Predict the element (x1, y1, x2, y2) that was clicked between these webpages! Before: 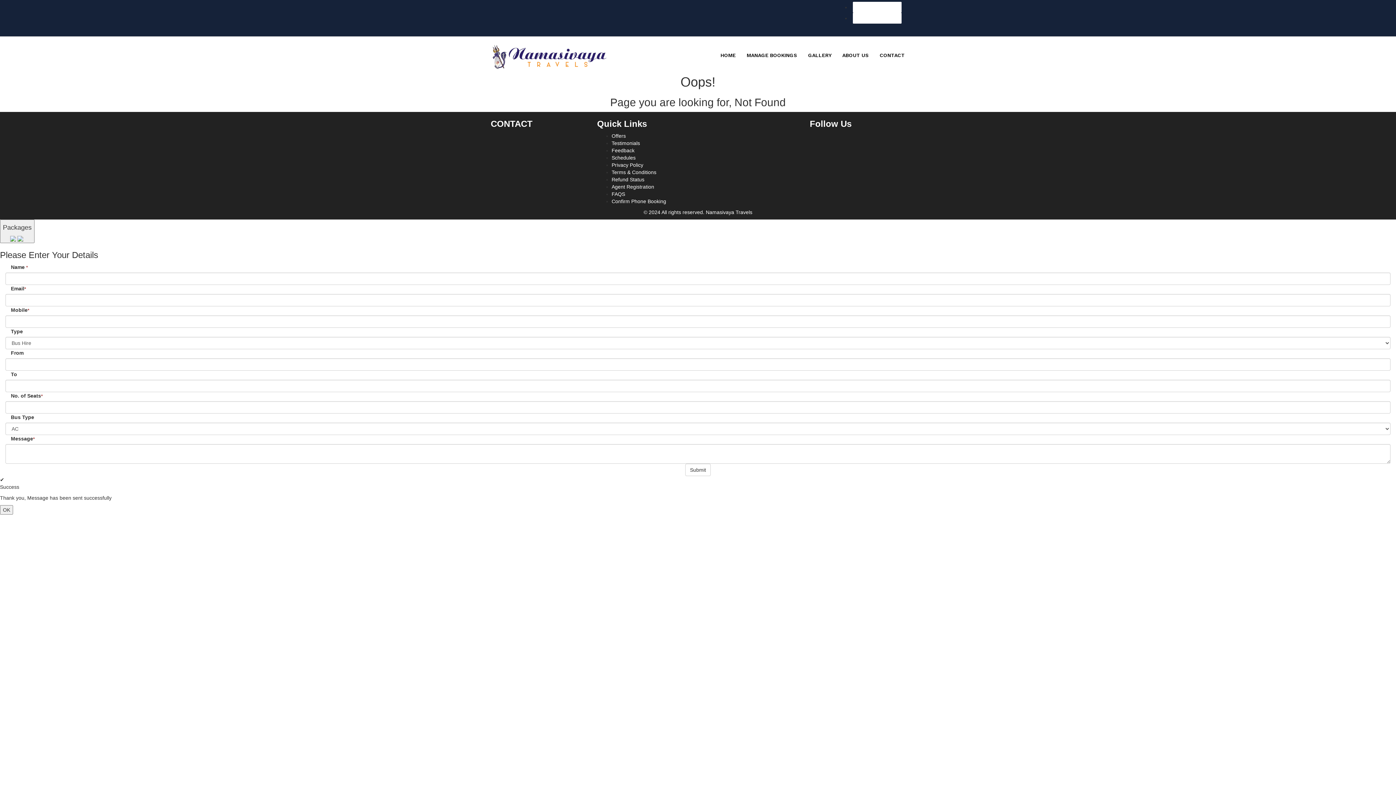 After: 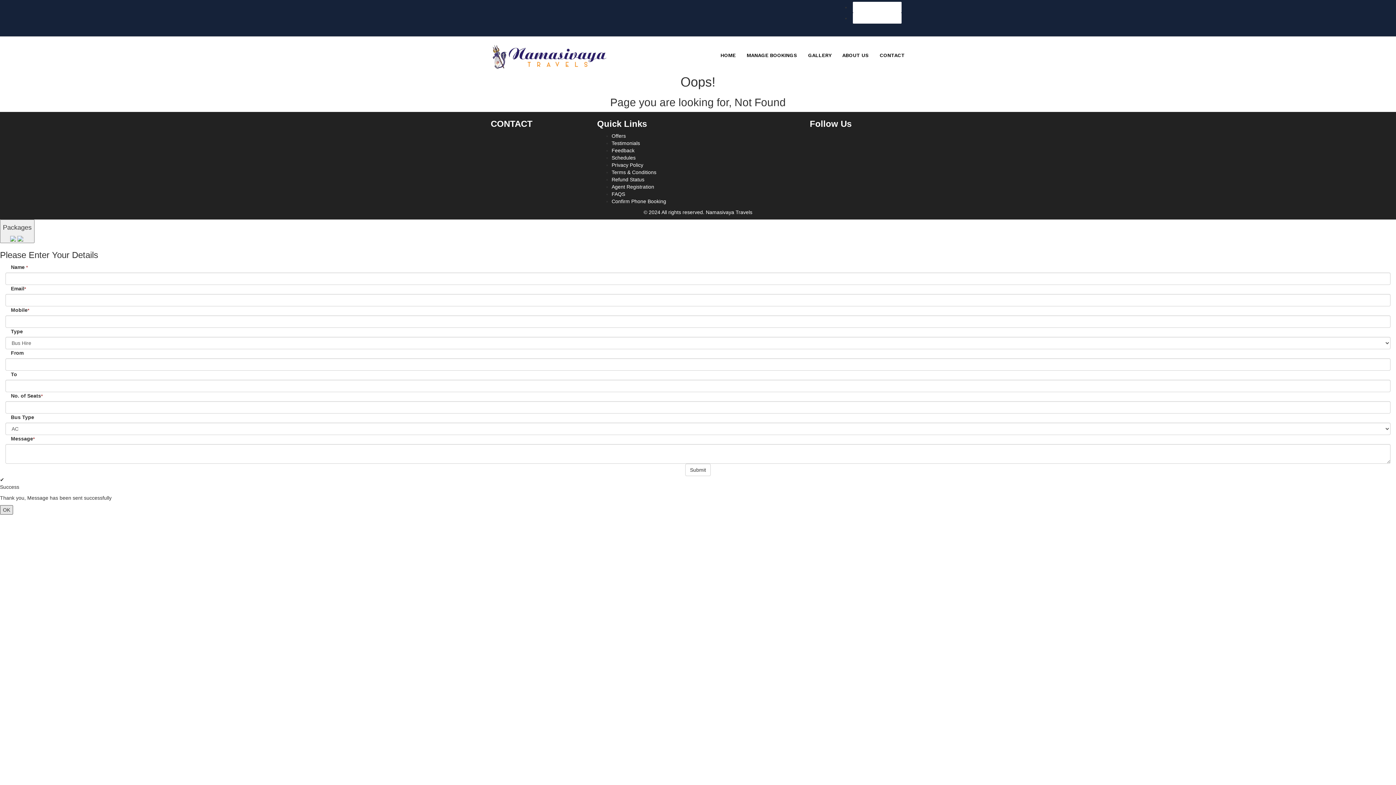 Action: bbox: (0, 505, 13, 514) label: OK